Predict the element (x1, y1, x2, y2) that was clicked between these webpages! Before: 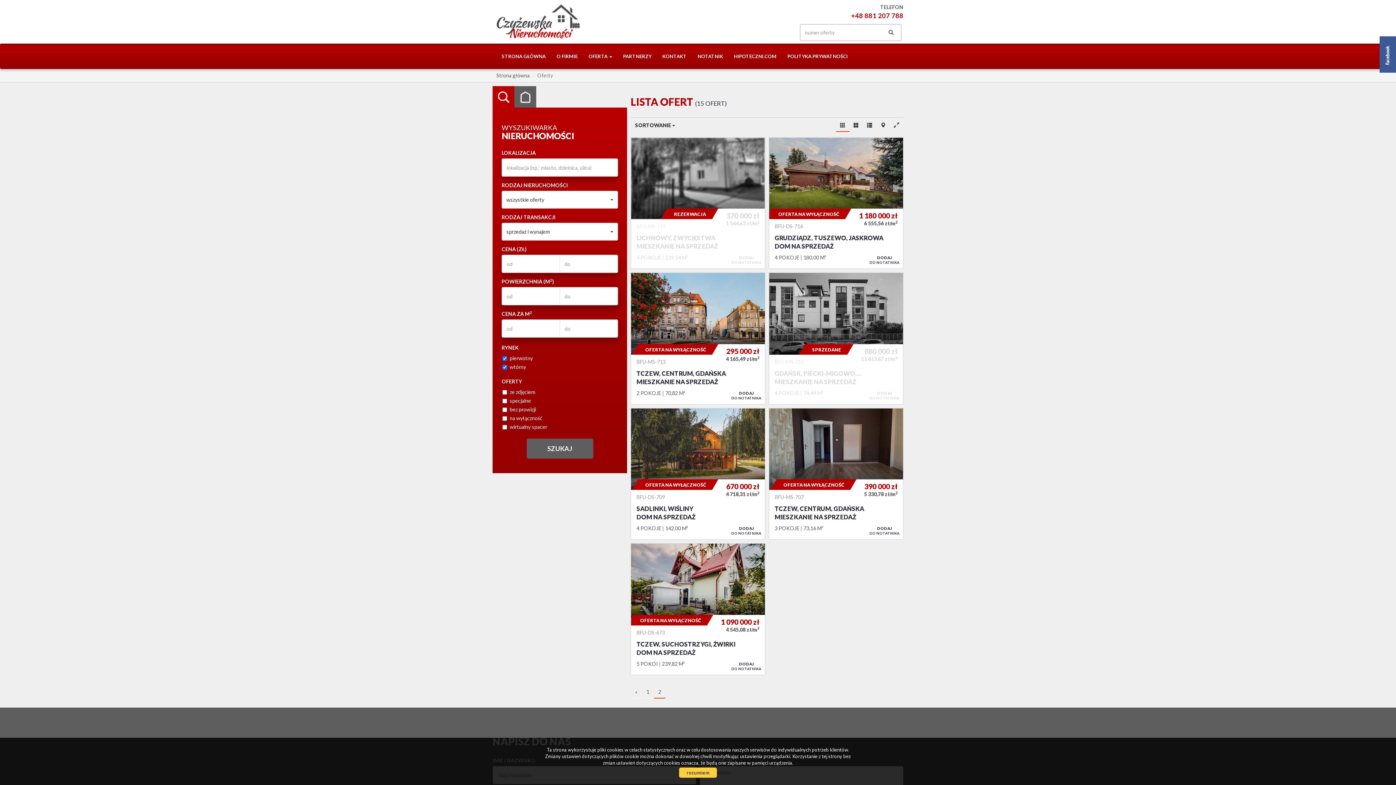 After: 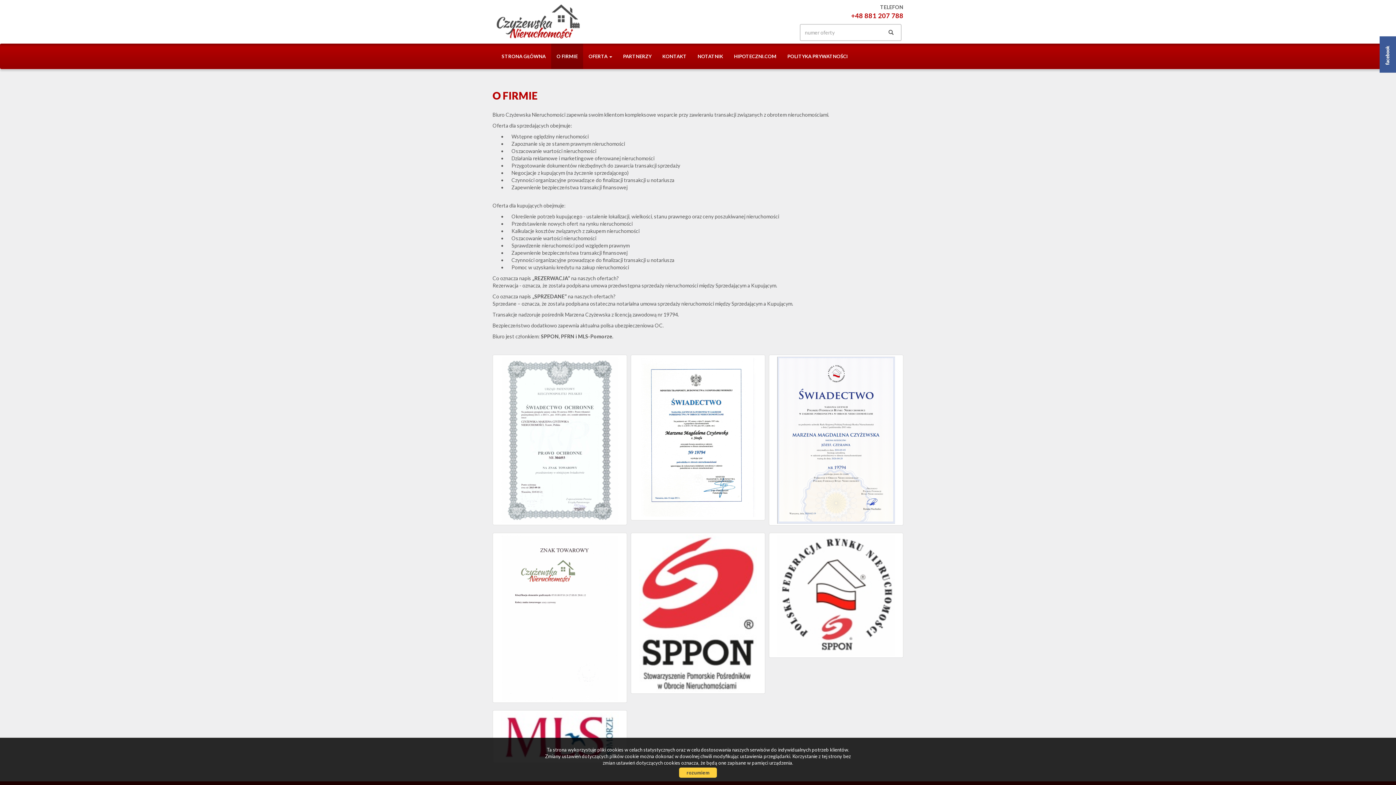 Action: label: O FIRMIE bbox: (551, 43, 583, 69)